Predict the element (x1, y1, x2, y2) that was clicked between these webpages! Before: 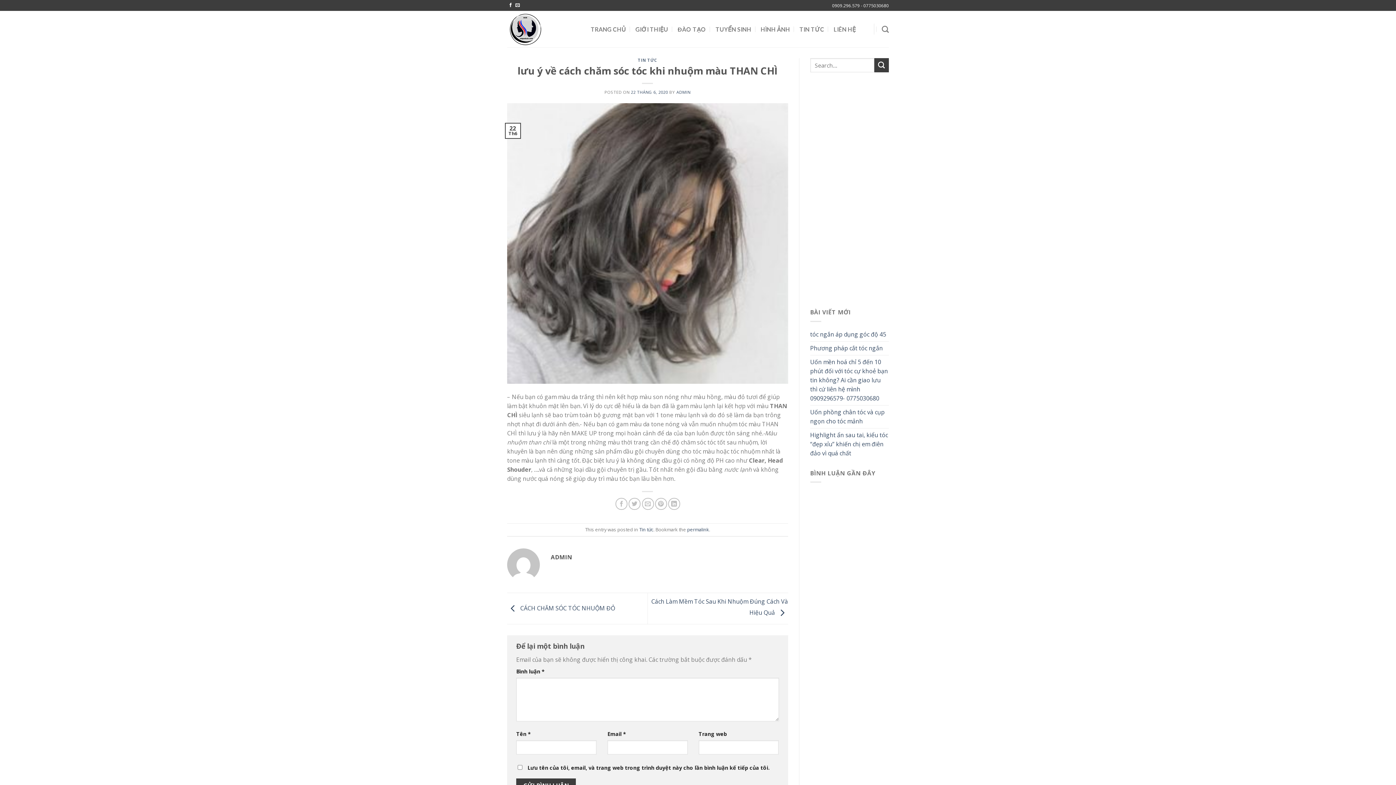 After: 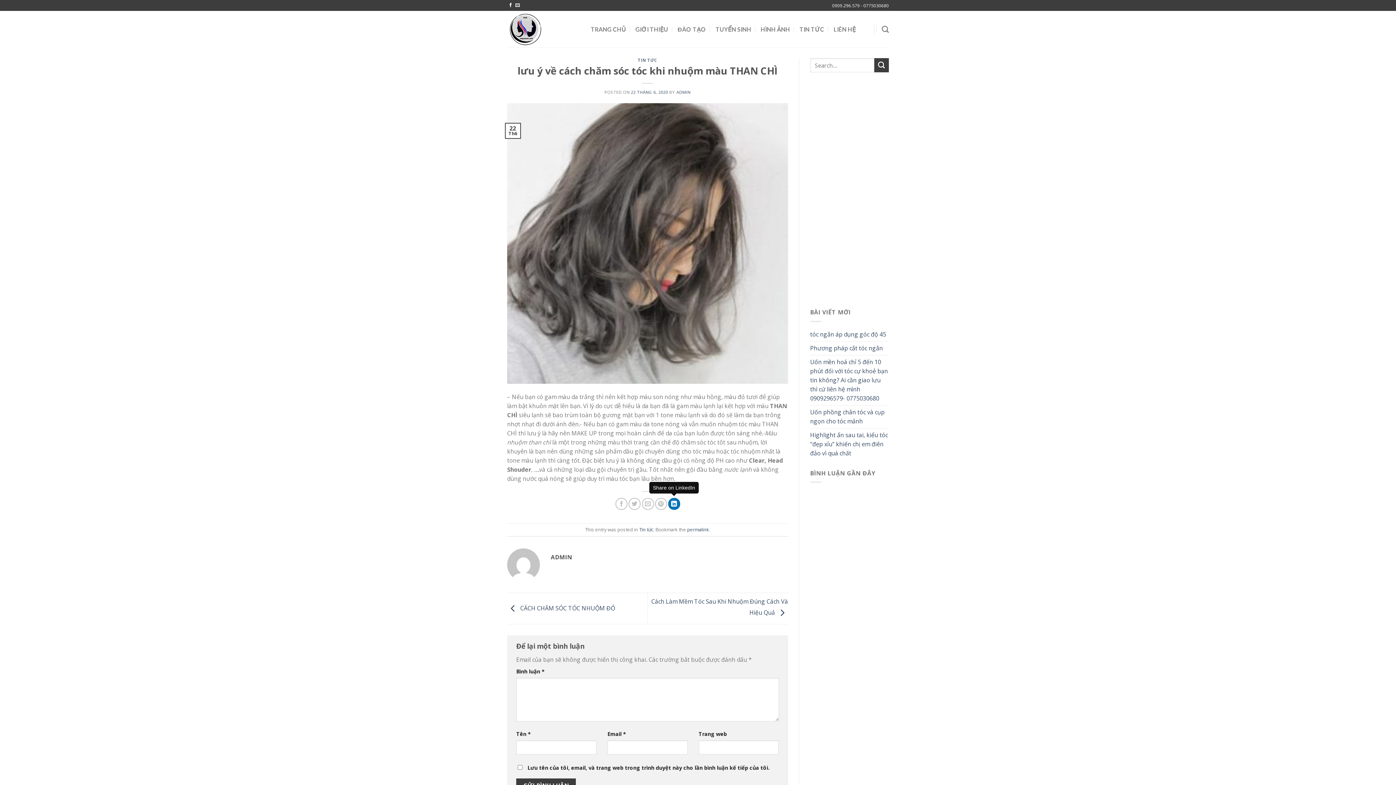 Action: bbox: (668, 498, 680, 510)